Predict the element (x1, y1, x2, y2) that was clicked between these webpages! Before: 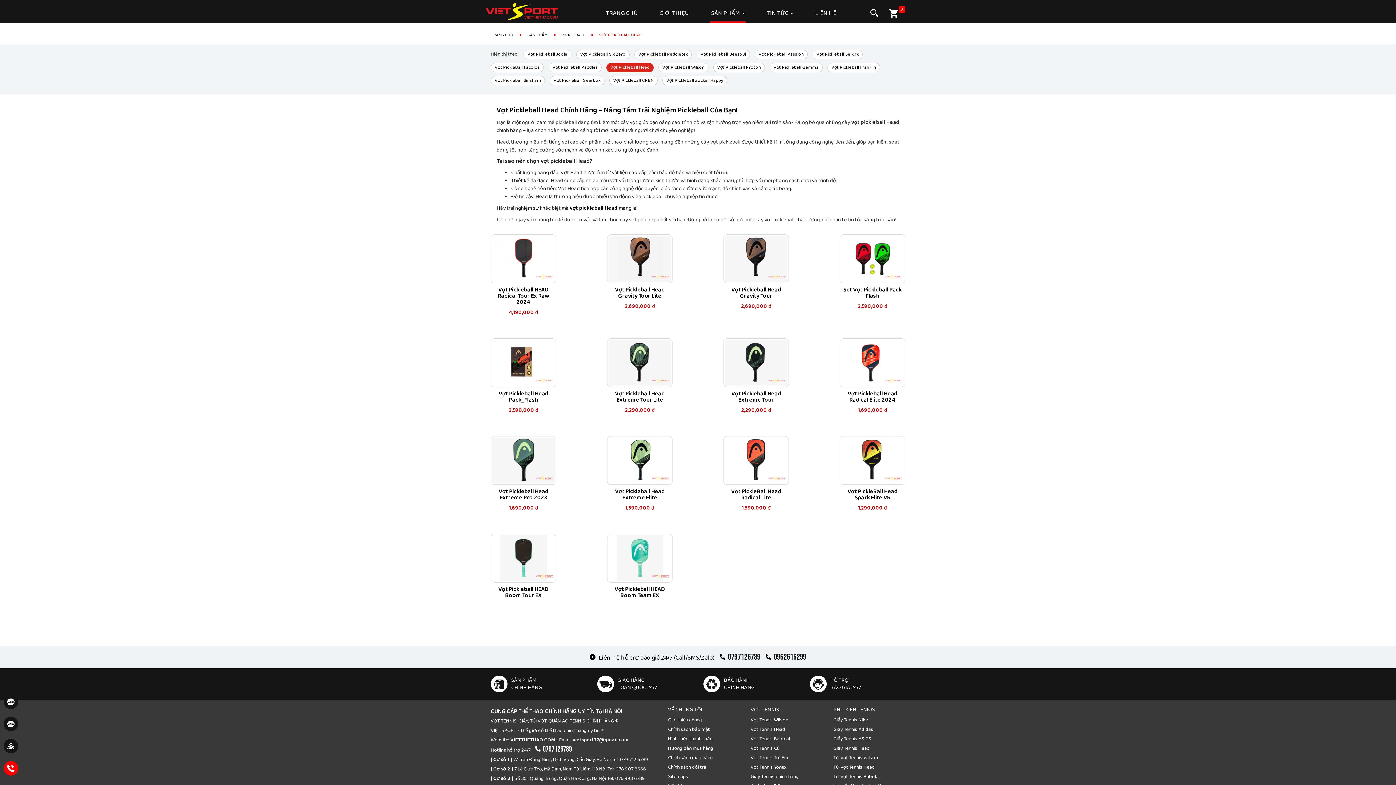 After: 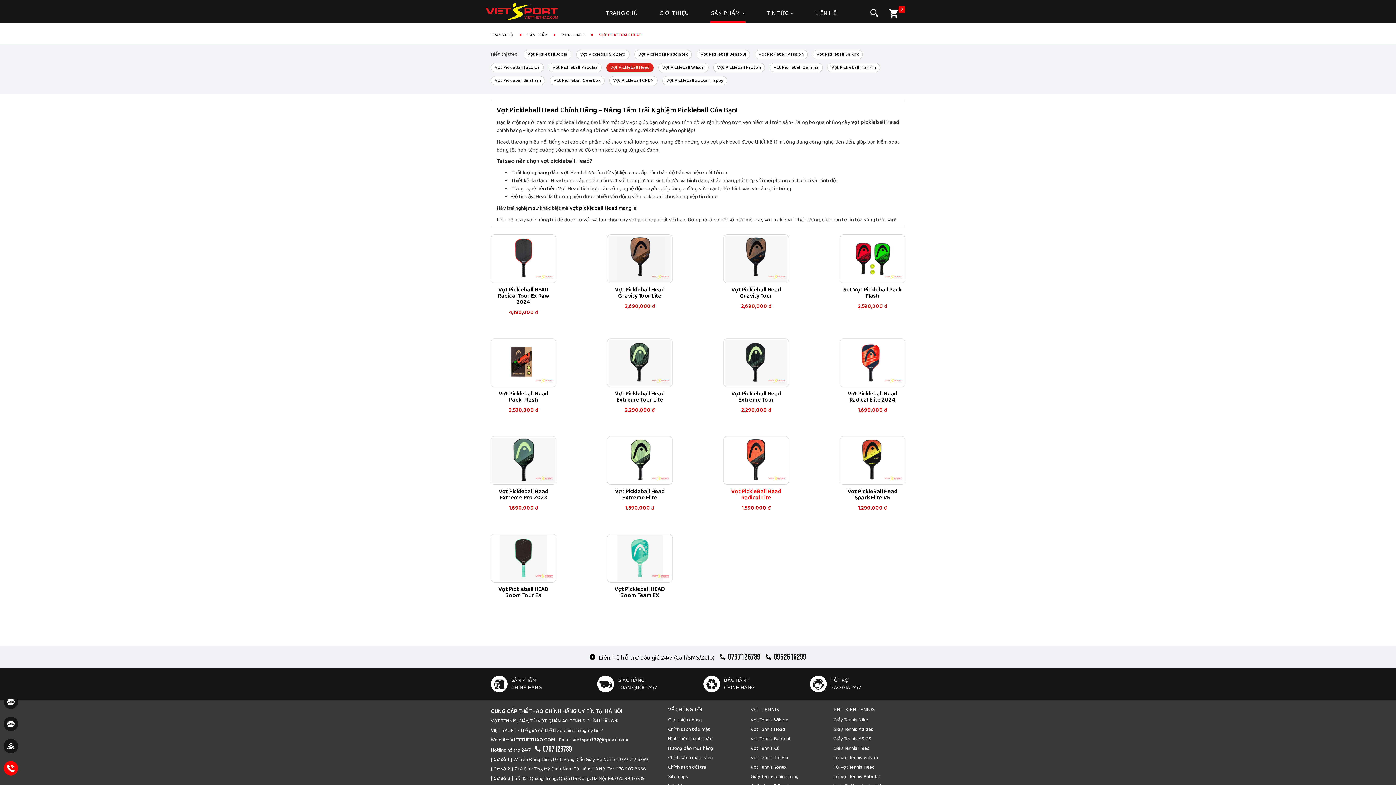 Action: label: Vợt PickleBall Head Radical Lite bbox: (723, 488, 789, 501)